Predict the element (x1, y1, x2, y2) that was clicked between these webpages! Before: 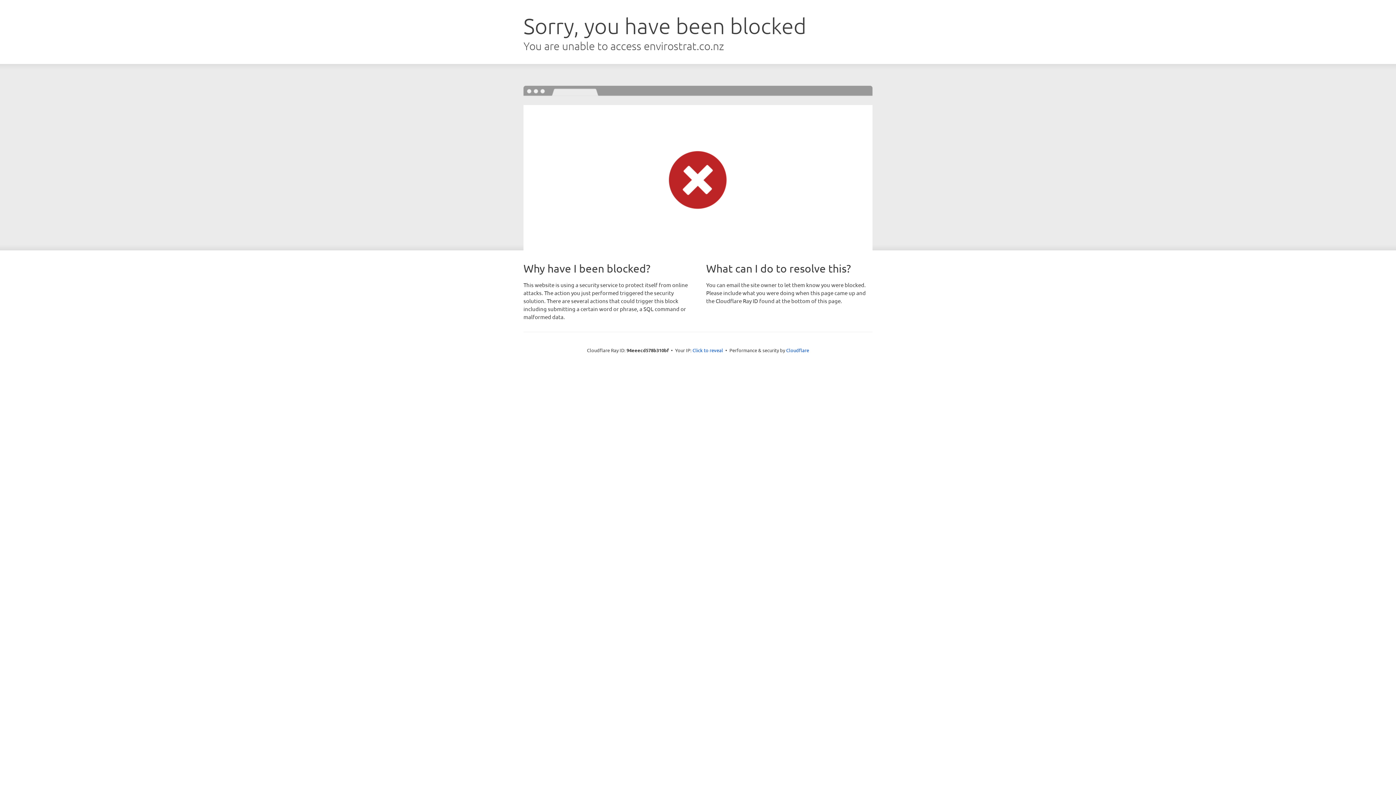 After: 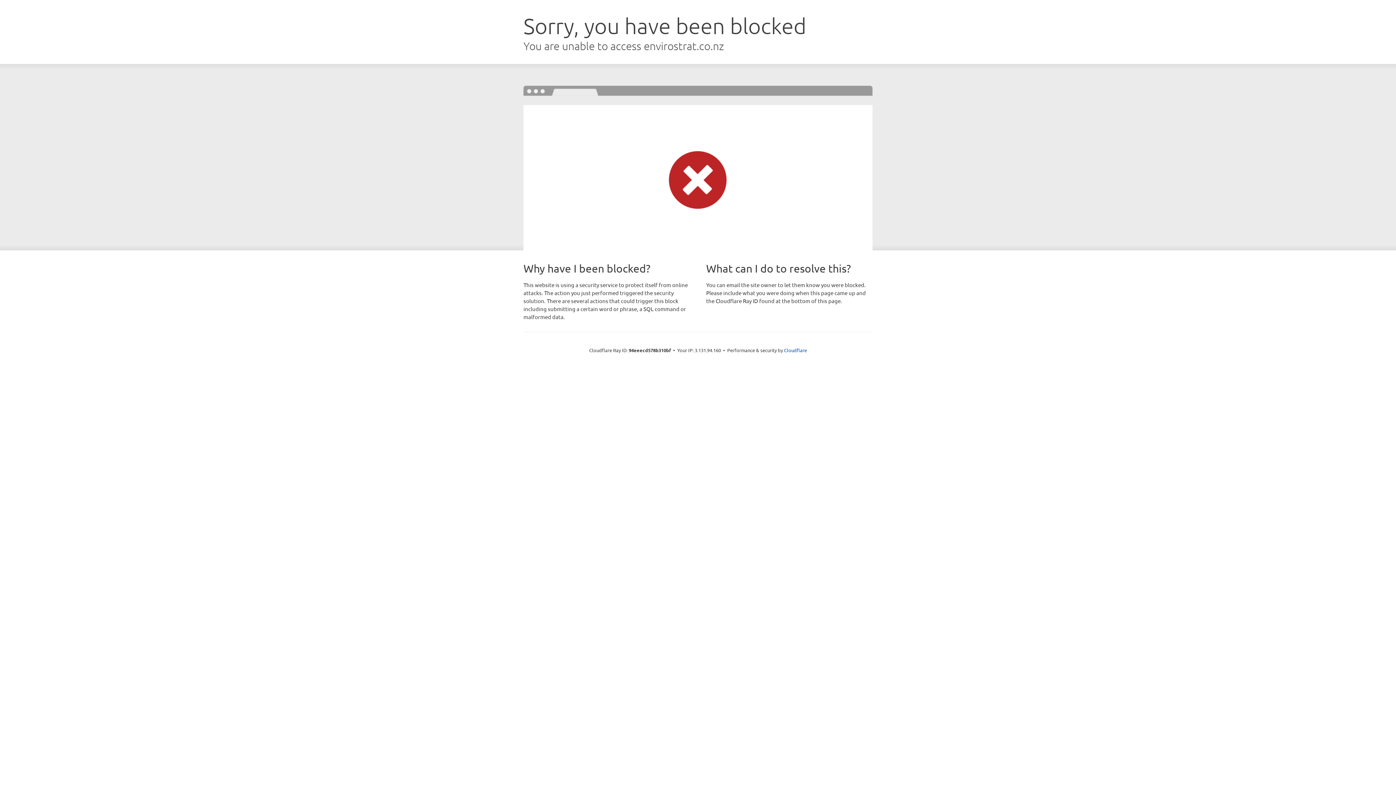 Action: bbox: (692, 346, 723, 353) label: Click to reveal